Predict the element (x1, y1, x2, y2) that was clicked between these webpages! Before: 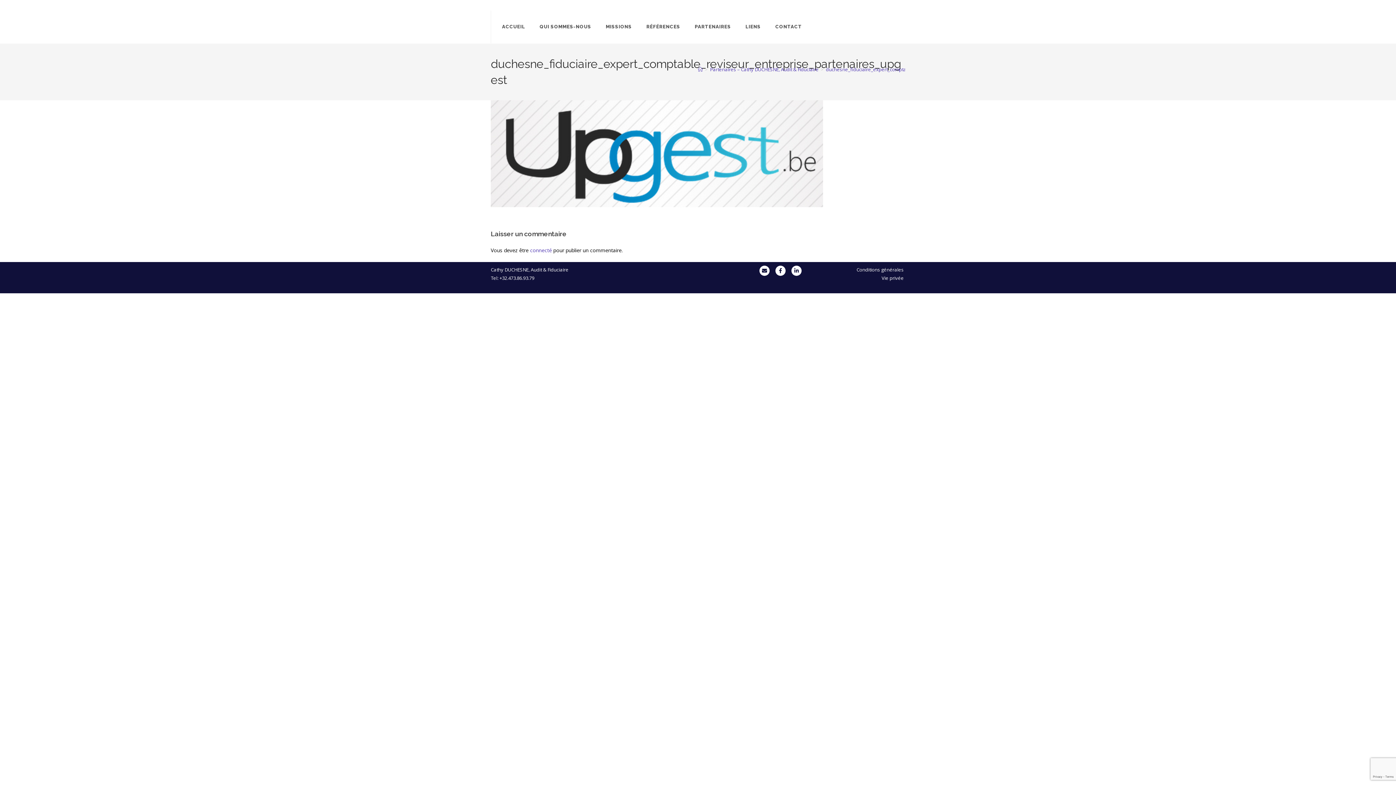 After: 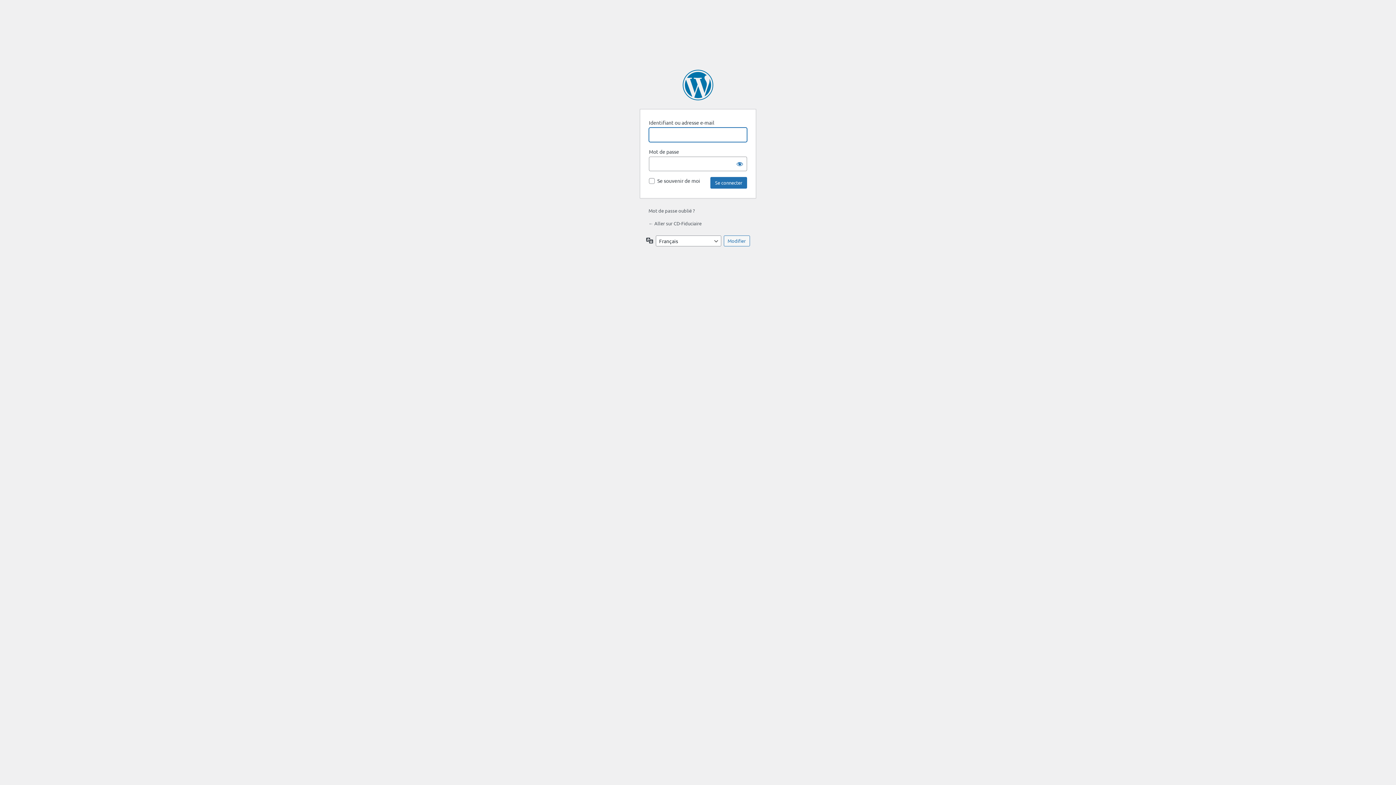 Action: label: connecté bbox: (530, 246, 552, 253)